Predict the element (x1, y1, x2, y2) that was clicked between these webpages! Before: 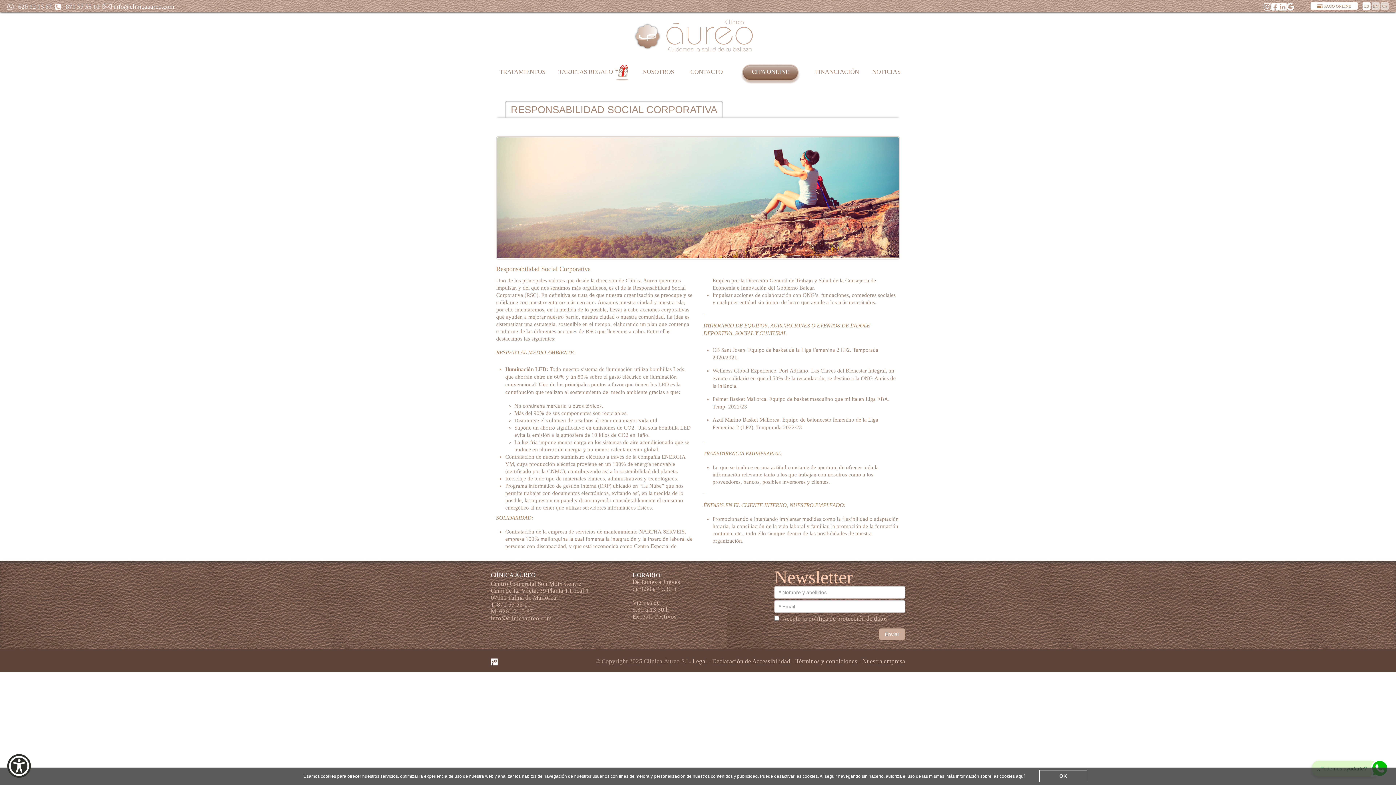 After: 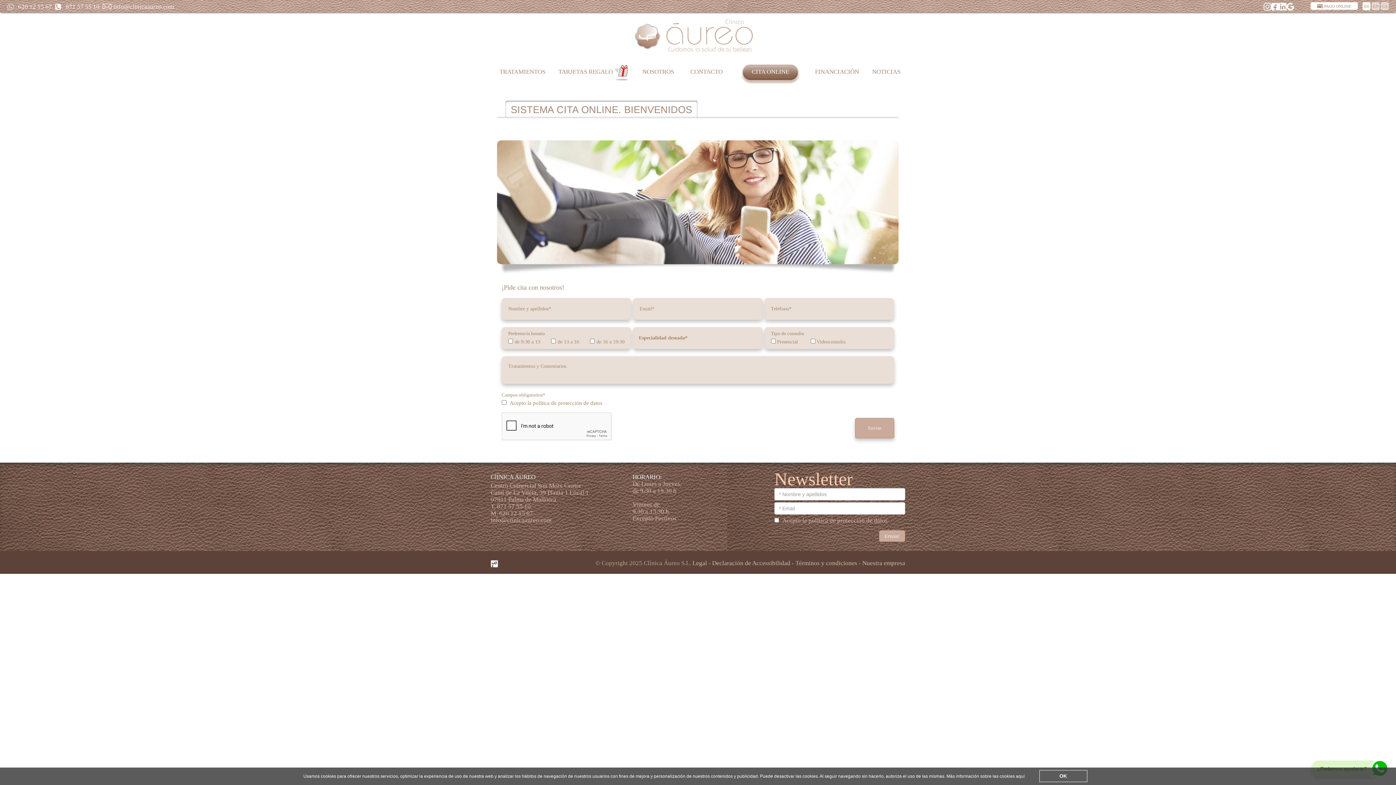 Action: label: CITA ONLINE bbox: (751, 59, 789, 85)